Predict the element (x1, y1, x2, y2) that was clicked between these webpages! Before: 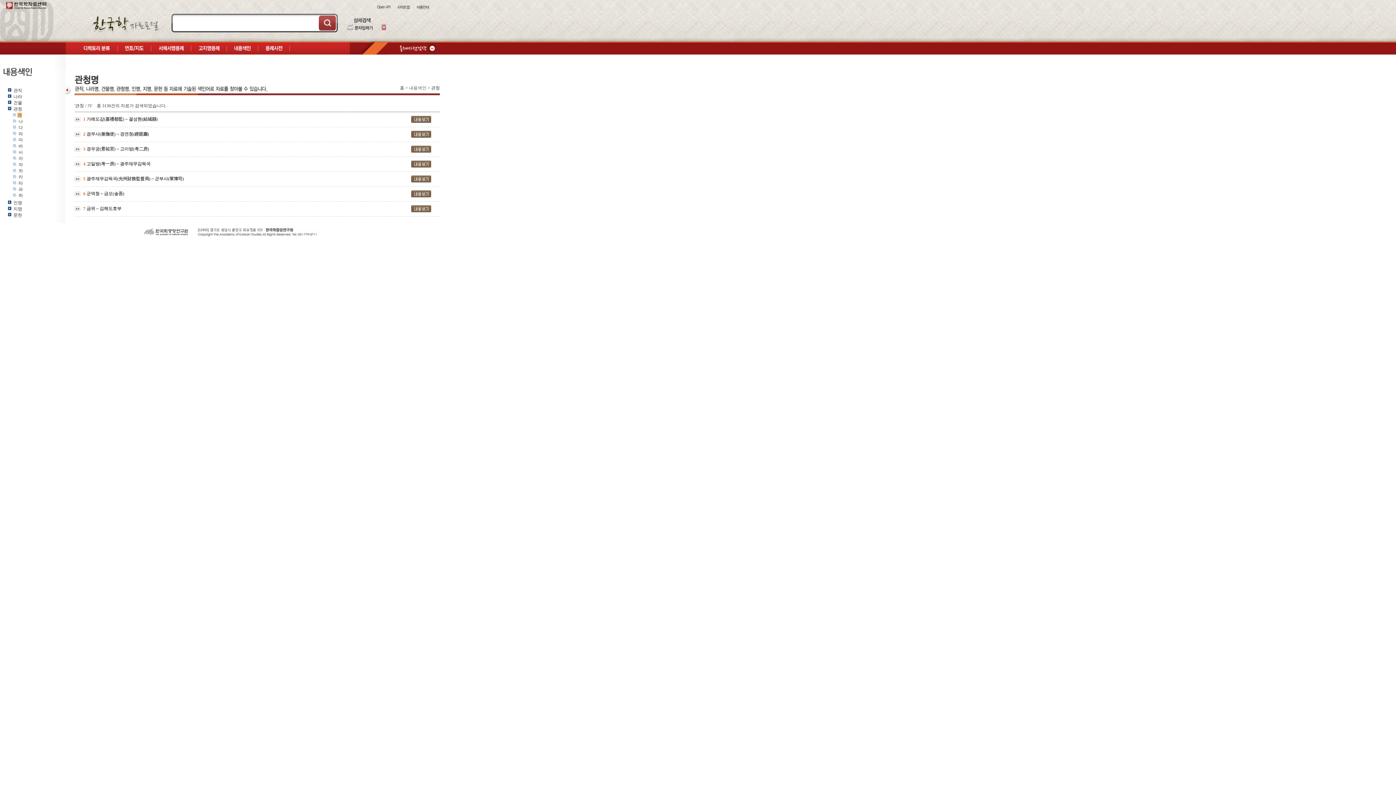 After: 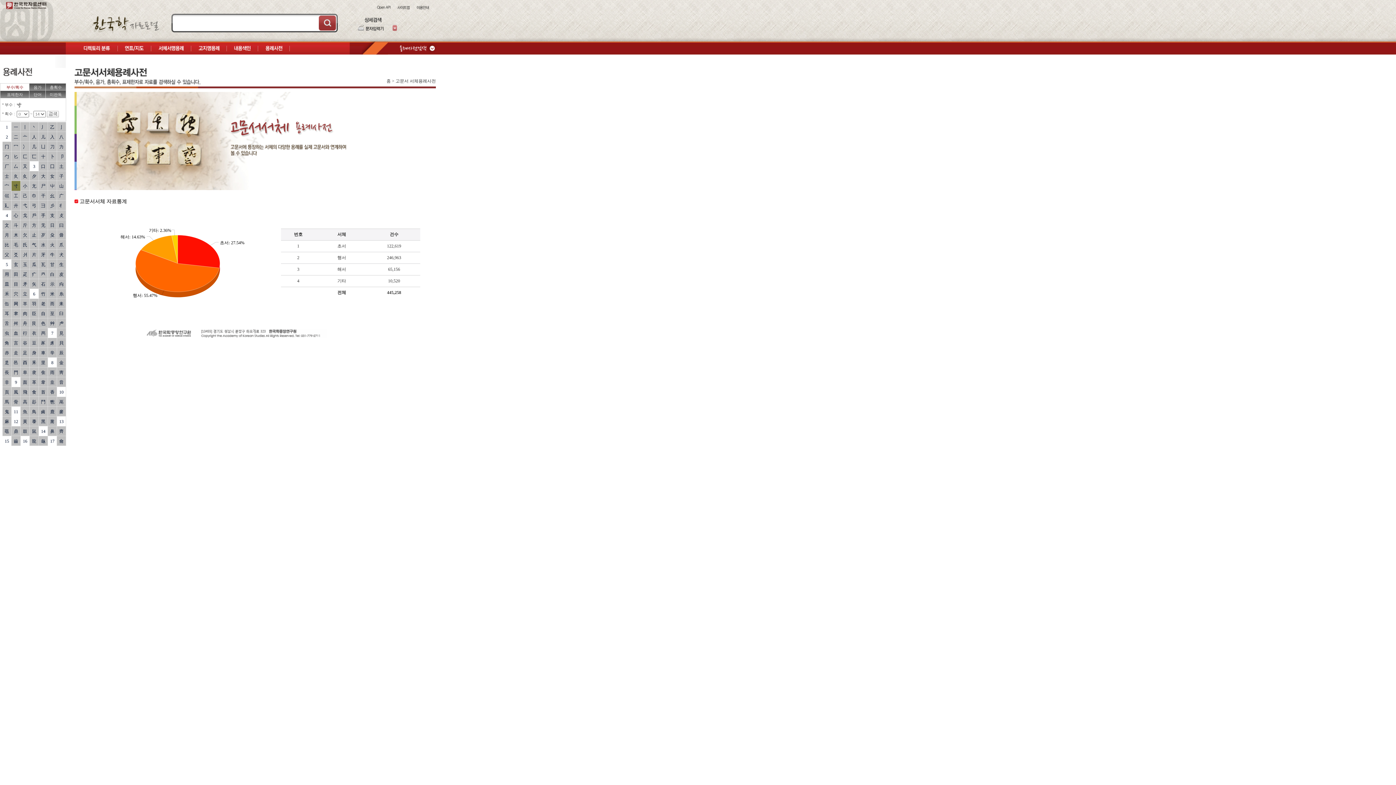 Action: bbox: (151, 41, 191, 55)